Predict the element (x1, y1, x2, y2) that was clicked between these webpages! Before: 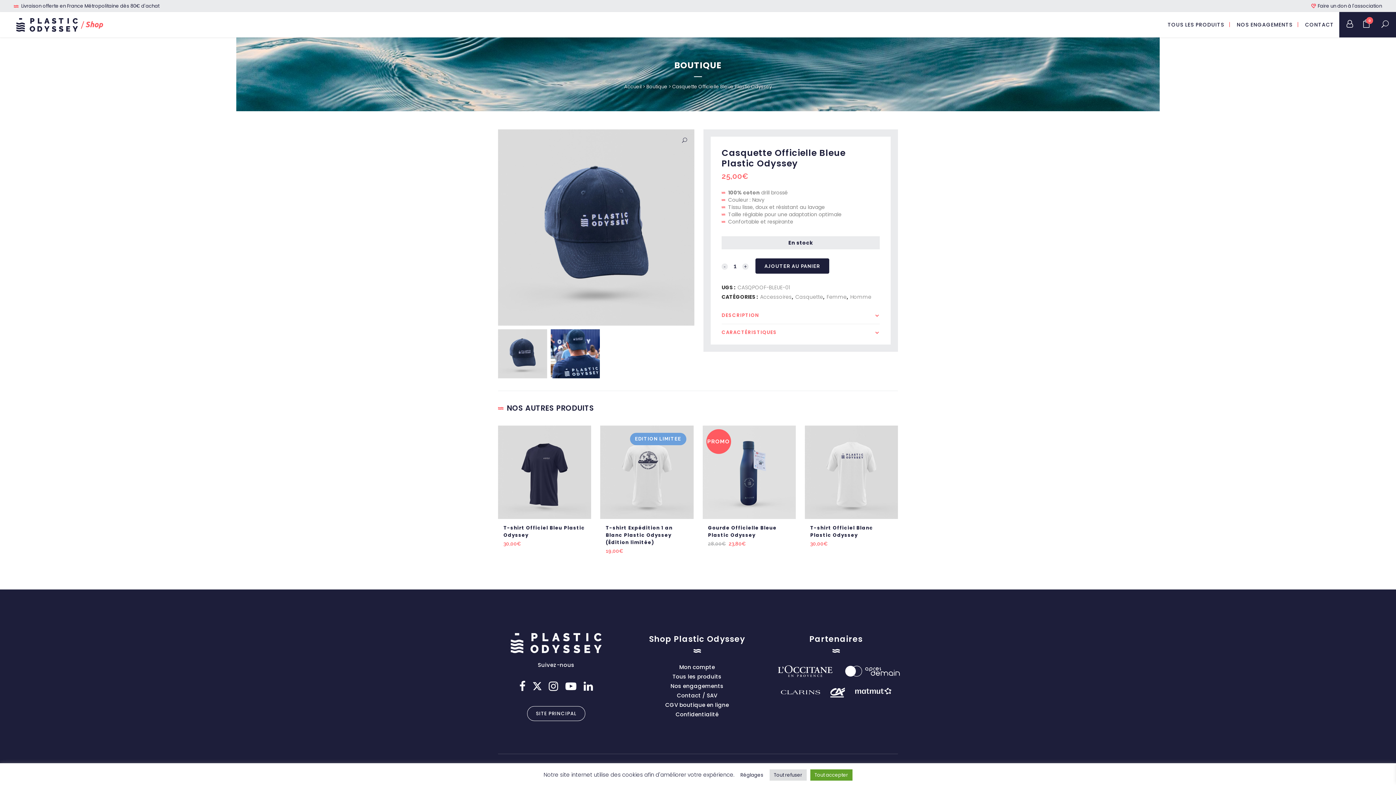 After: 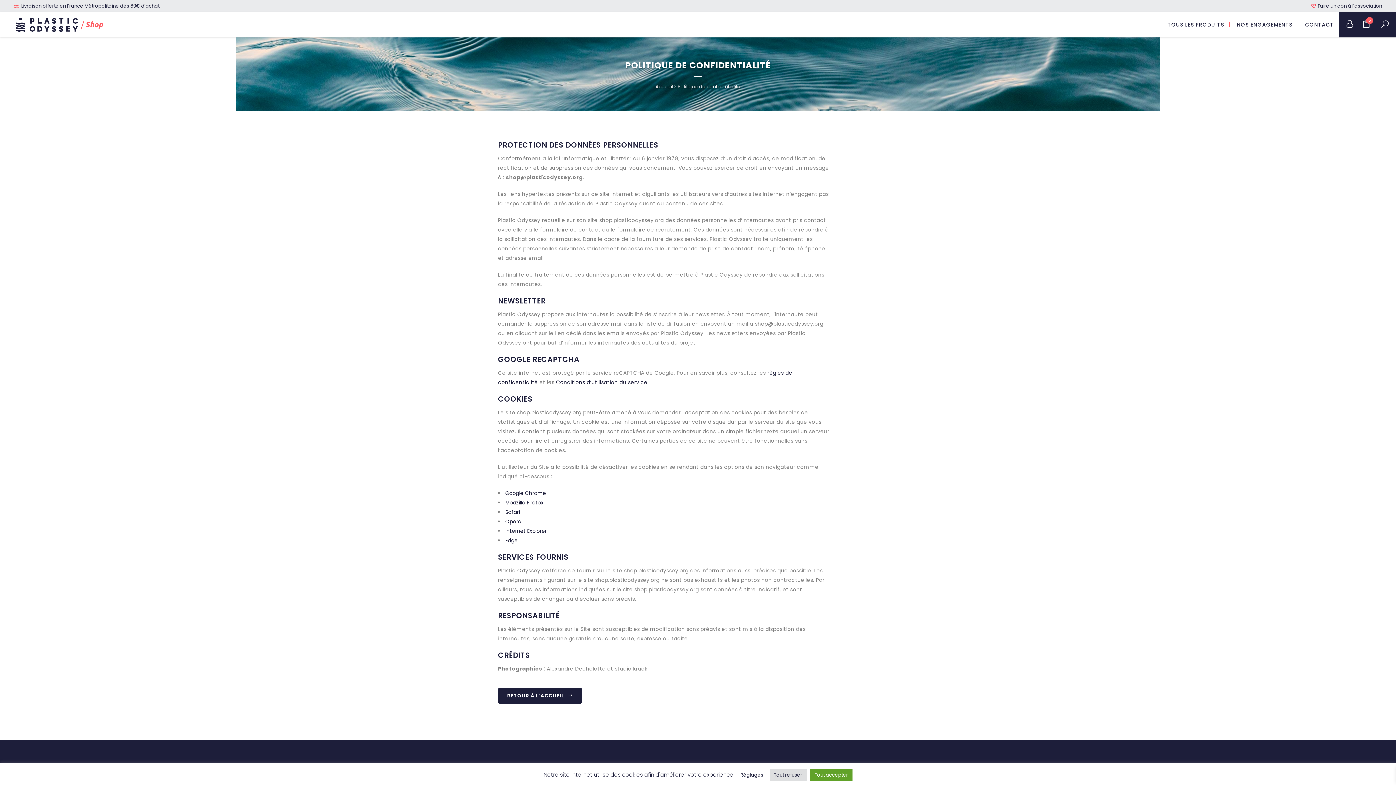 Action: bbox: (632, 713, 761, 716) label: Confidentialité